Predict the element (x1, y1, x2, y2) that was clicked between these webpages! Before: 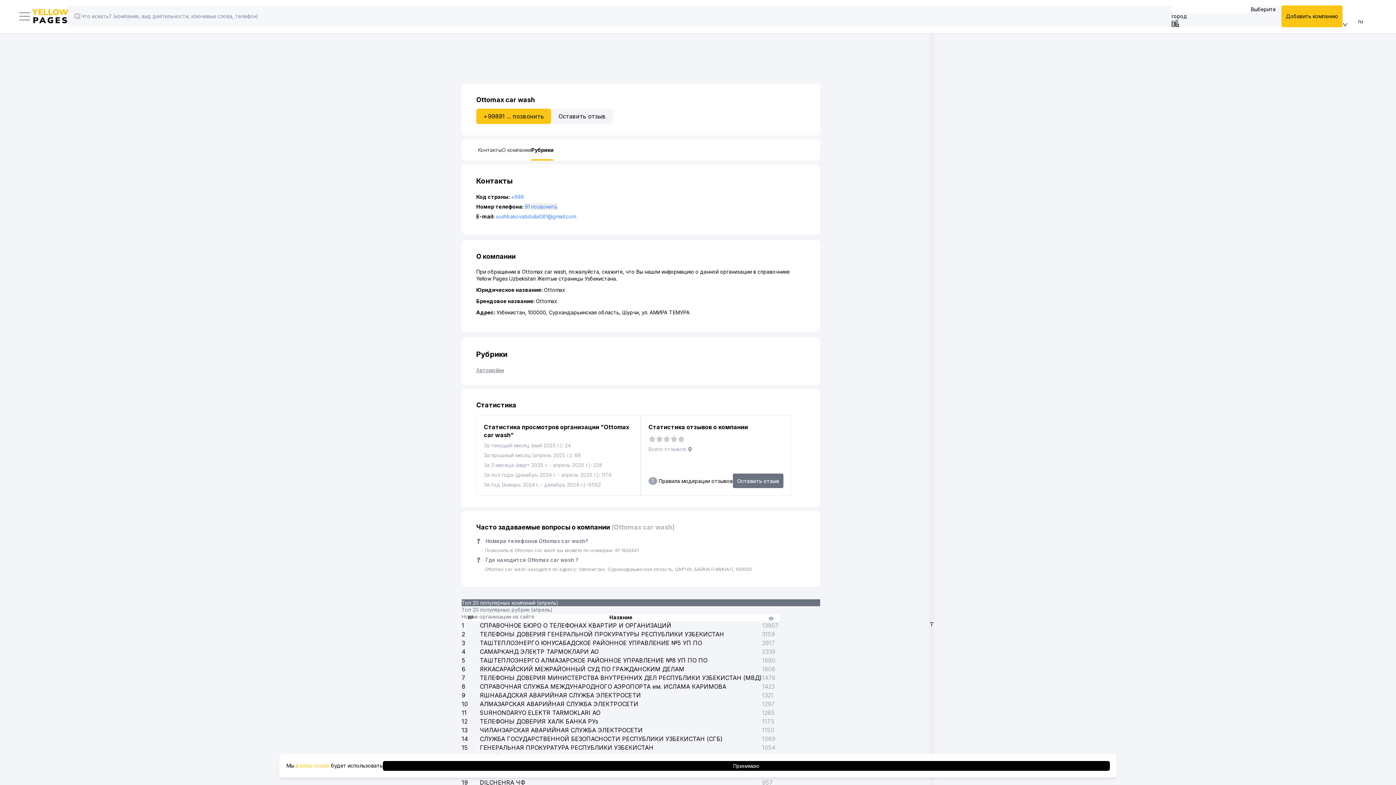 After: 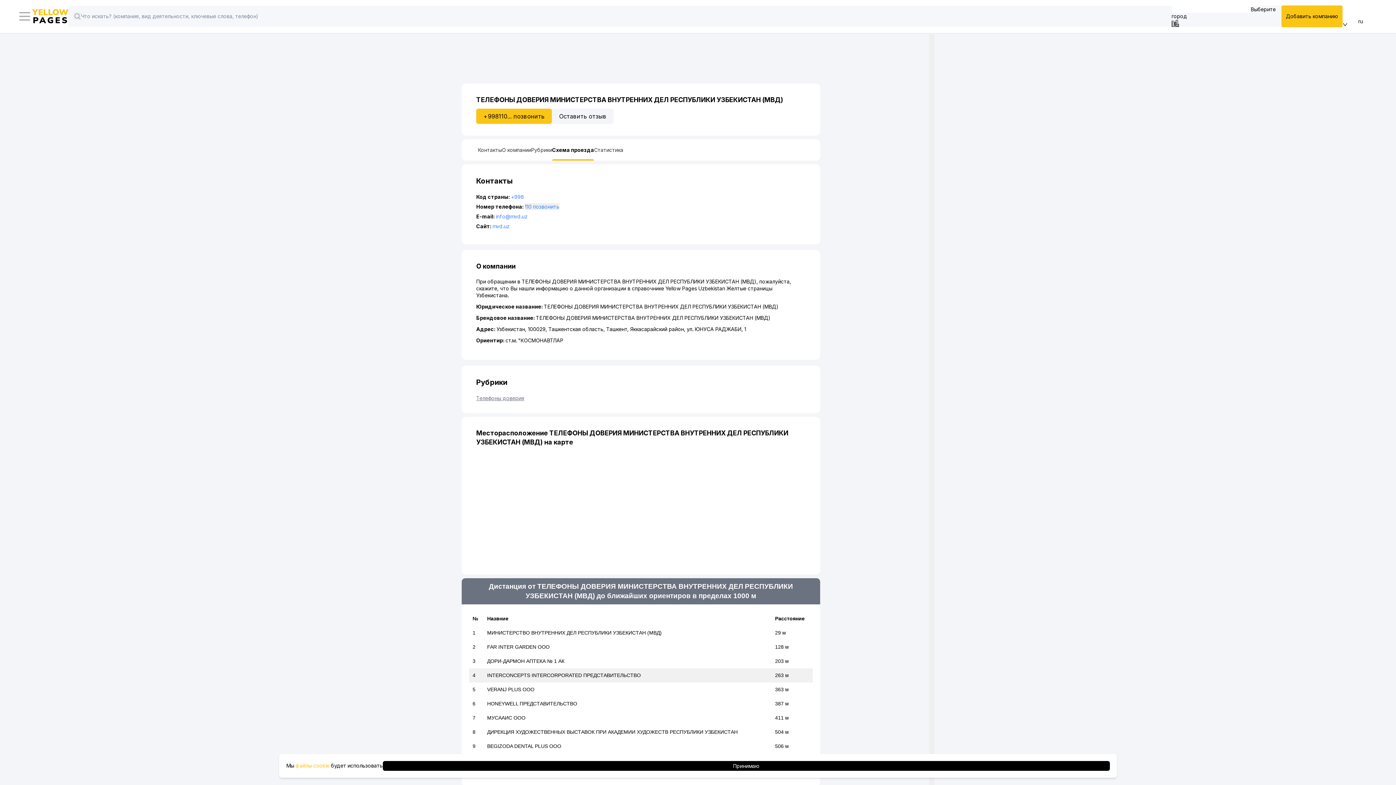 Action: label: ТЕЛЕФОНЫ ДОВЕРИЯ МИНИСТЕРСТВА ВНУТРЕННИХ ДЕЛ РЕСПУБЛИКИ УЗБЕКИСТАН (МВД) bbox: (480, 673, 762, 682)